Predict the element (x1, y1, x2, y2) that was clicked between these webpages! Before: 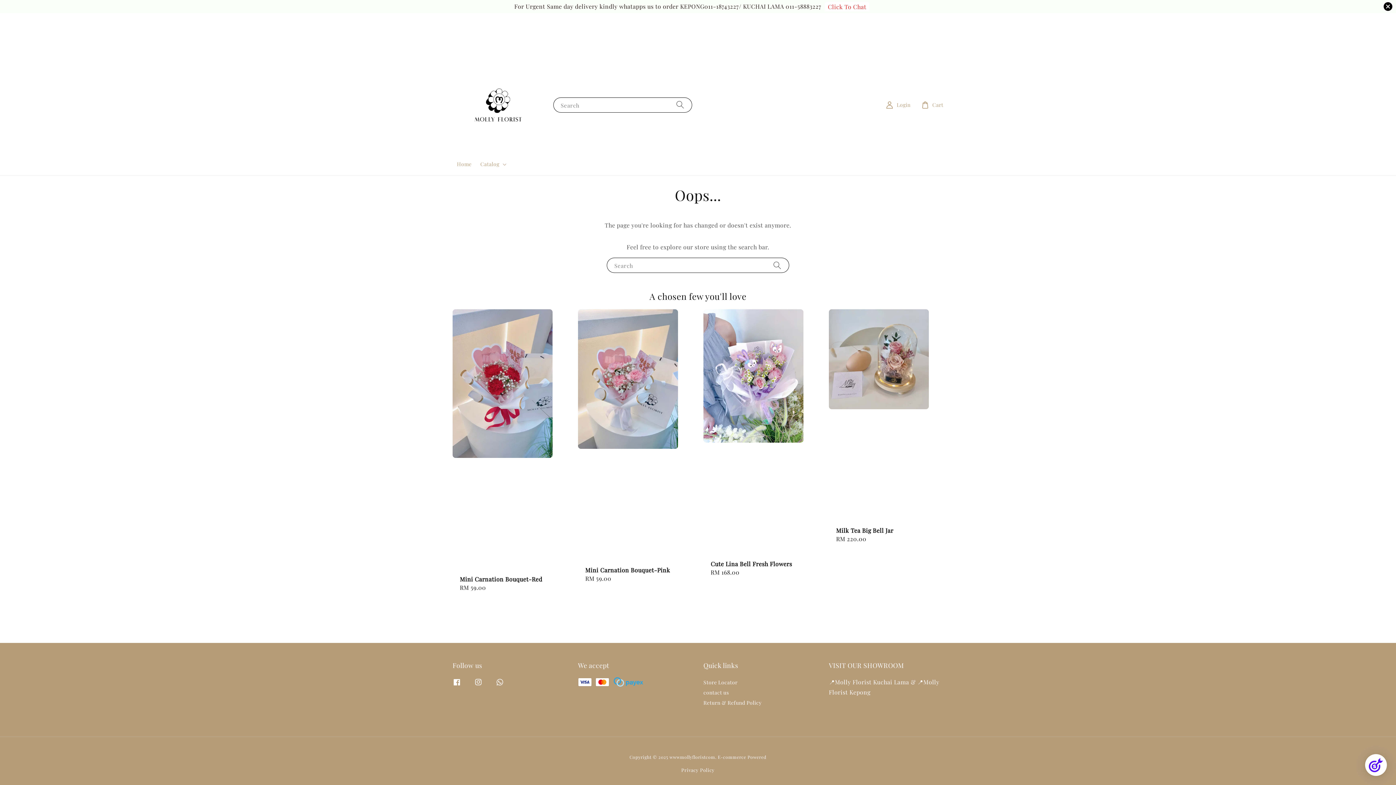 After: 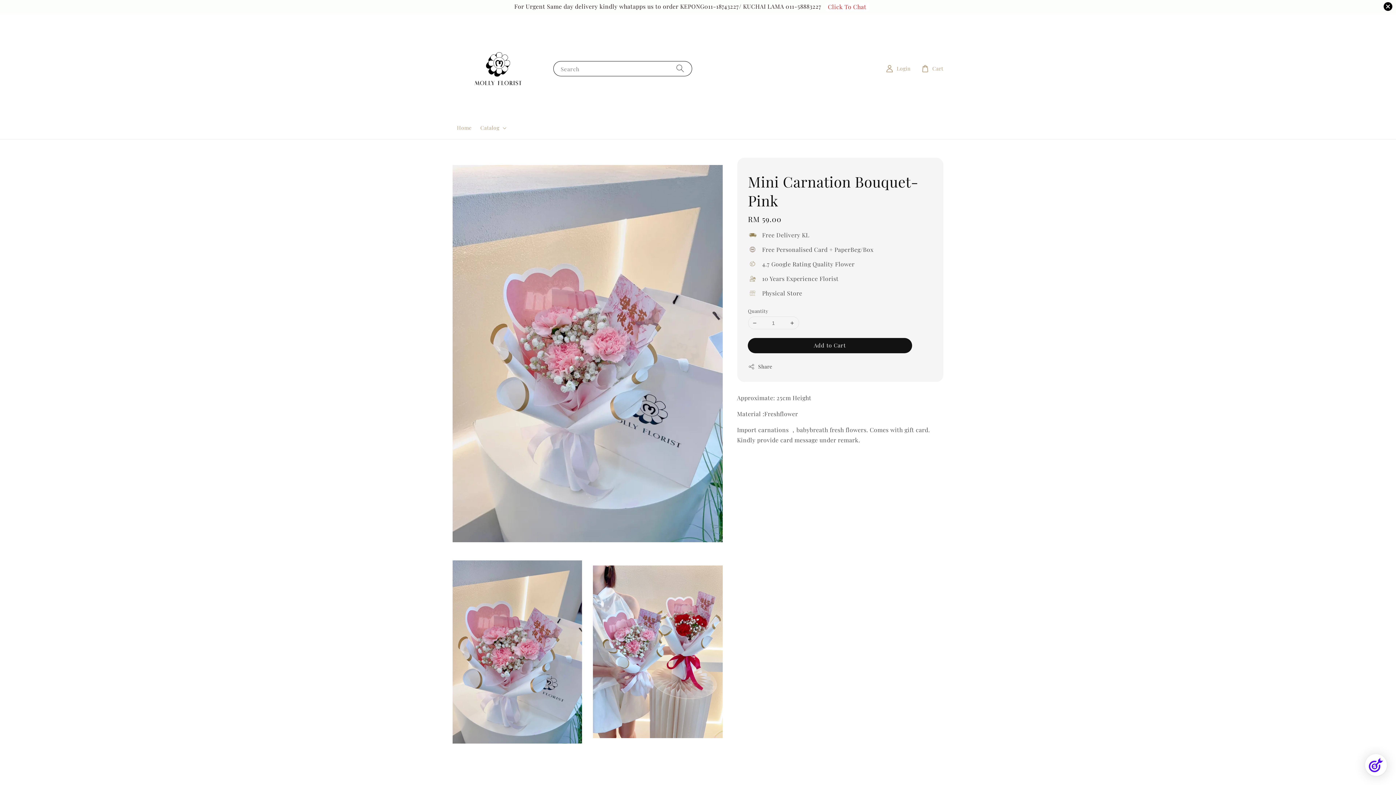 Action: bbox: (578, 309, 692, 590) label: Mini Carnation Bouquet-Pink
Regular price
RM 59.00